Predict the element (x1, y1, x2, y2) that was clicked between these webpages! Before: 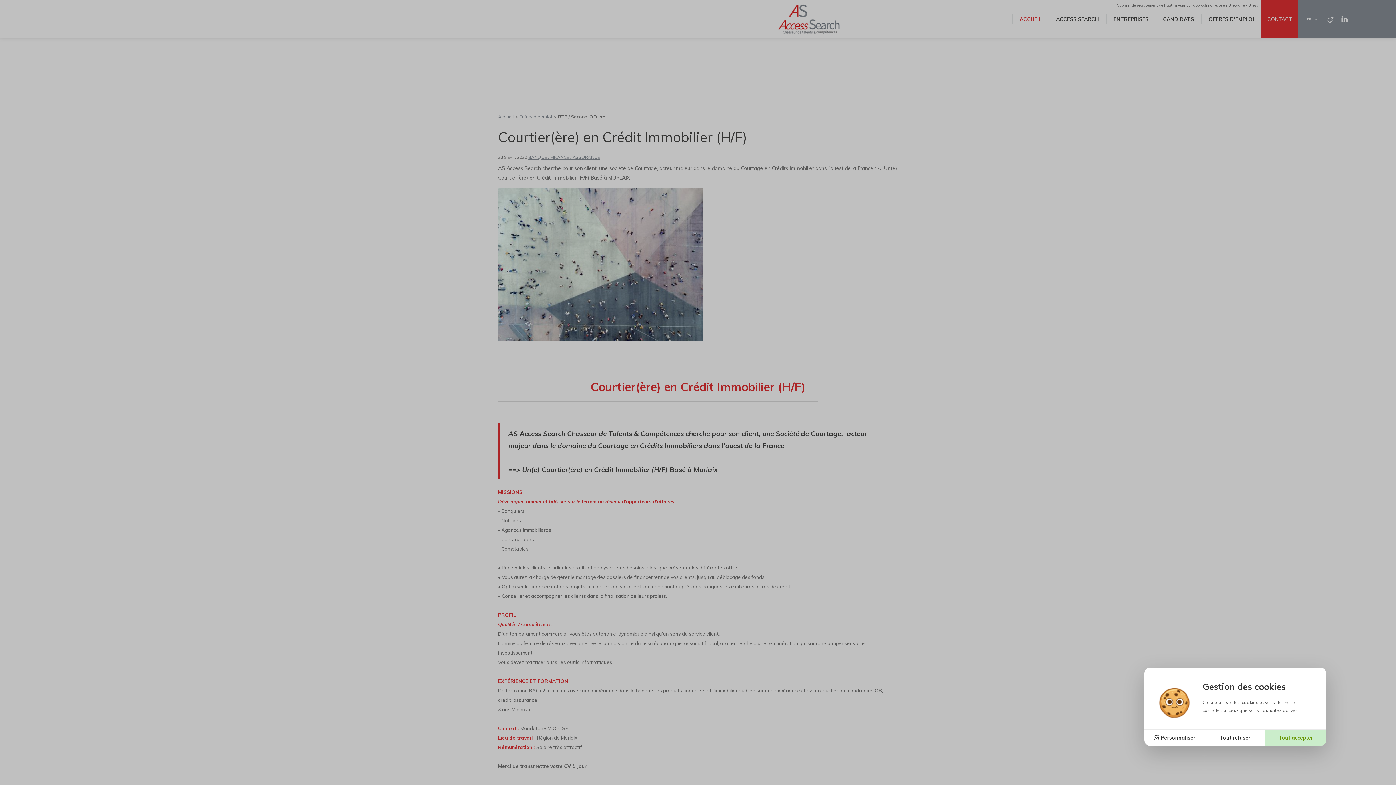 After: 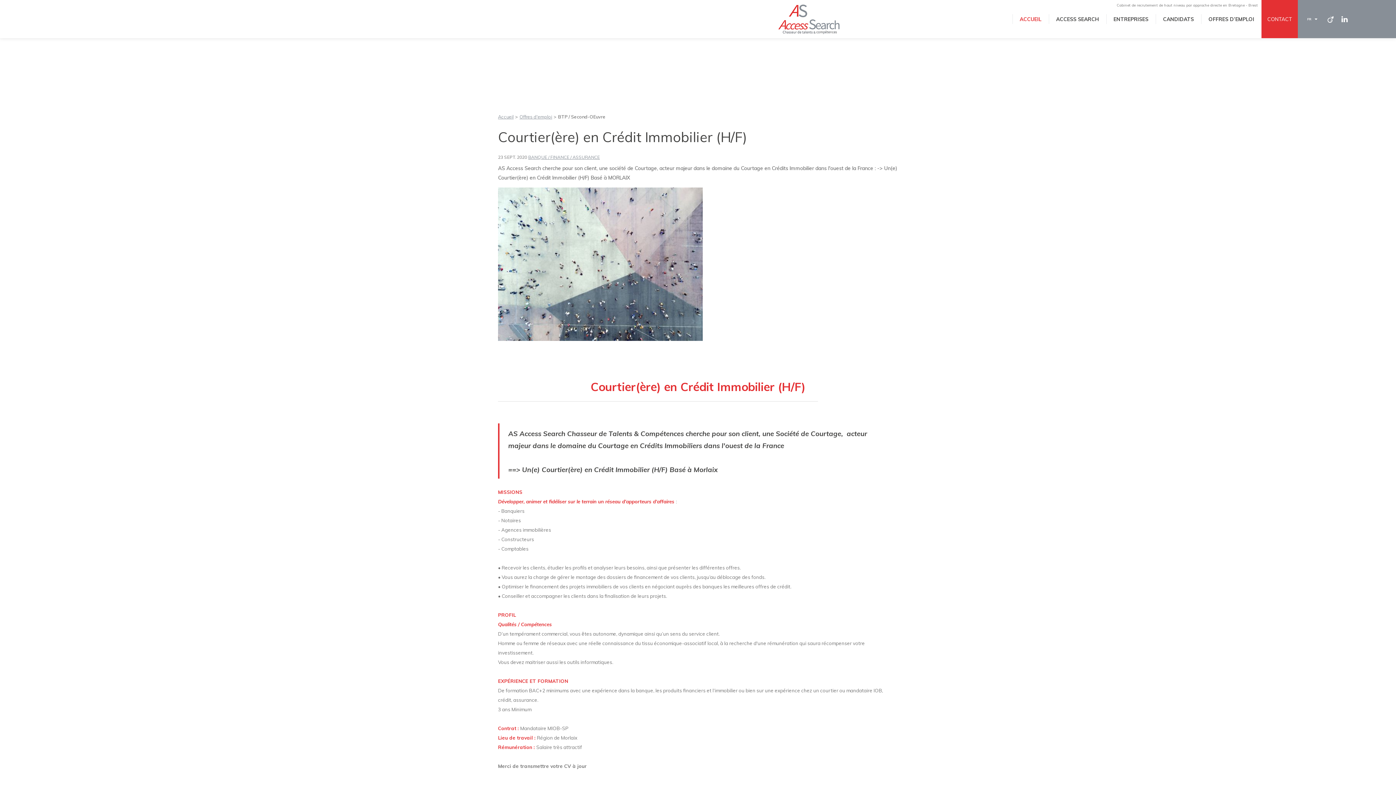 Action: label: Tout accepter bbox: (1265, 729, 1326, 746)